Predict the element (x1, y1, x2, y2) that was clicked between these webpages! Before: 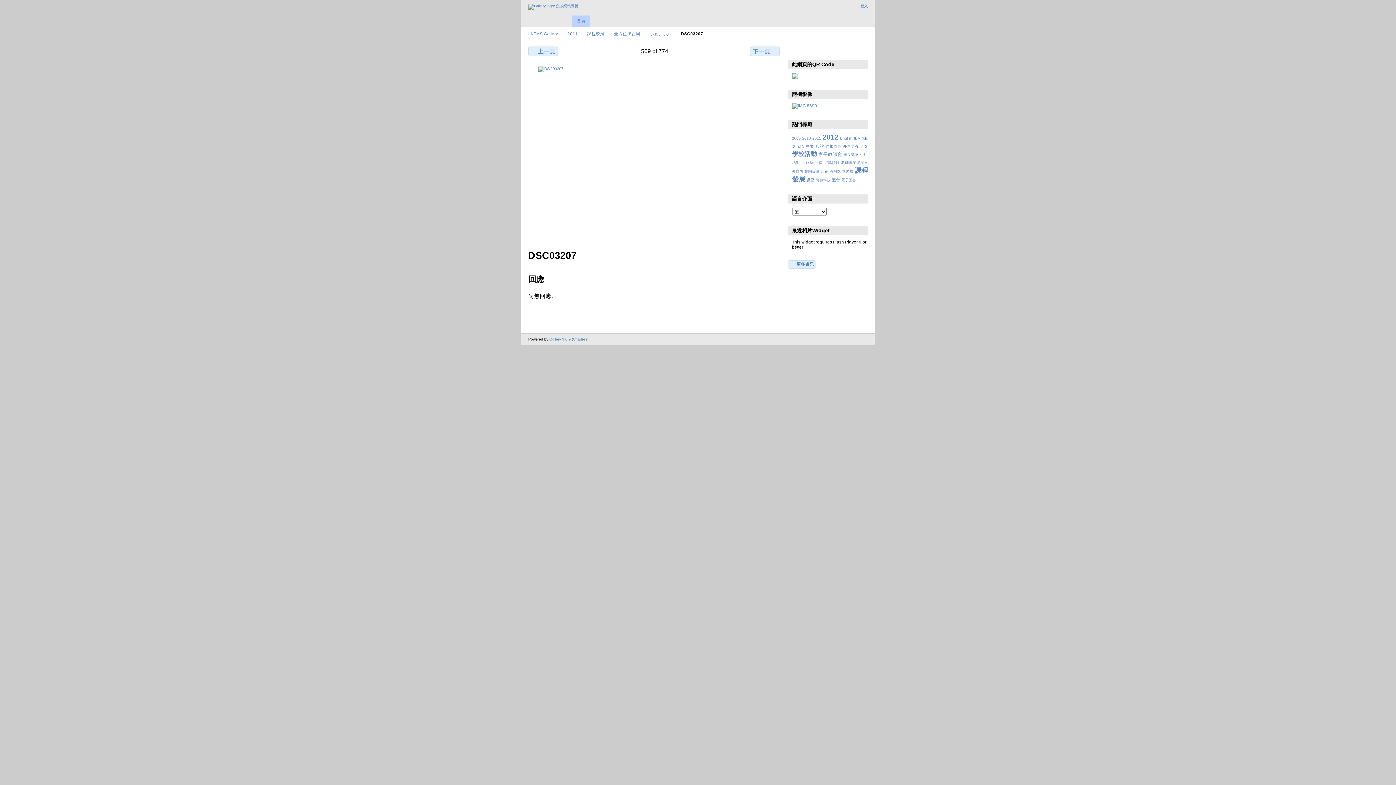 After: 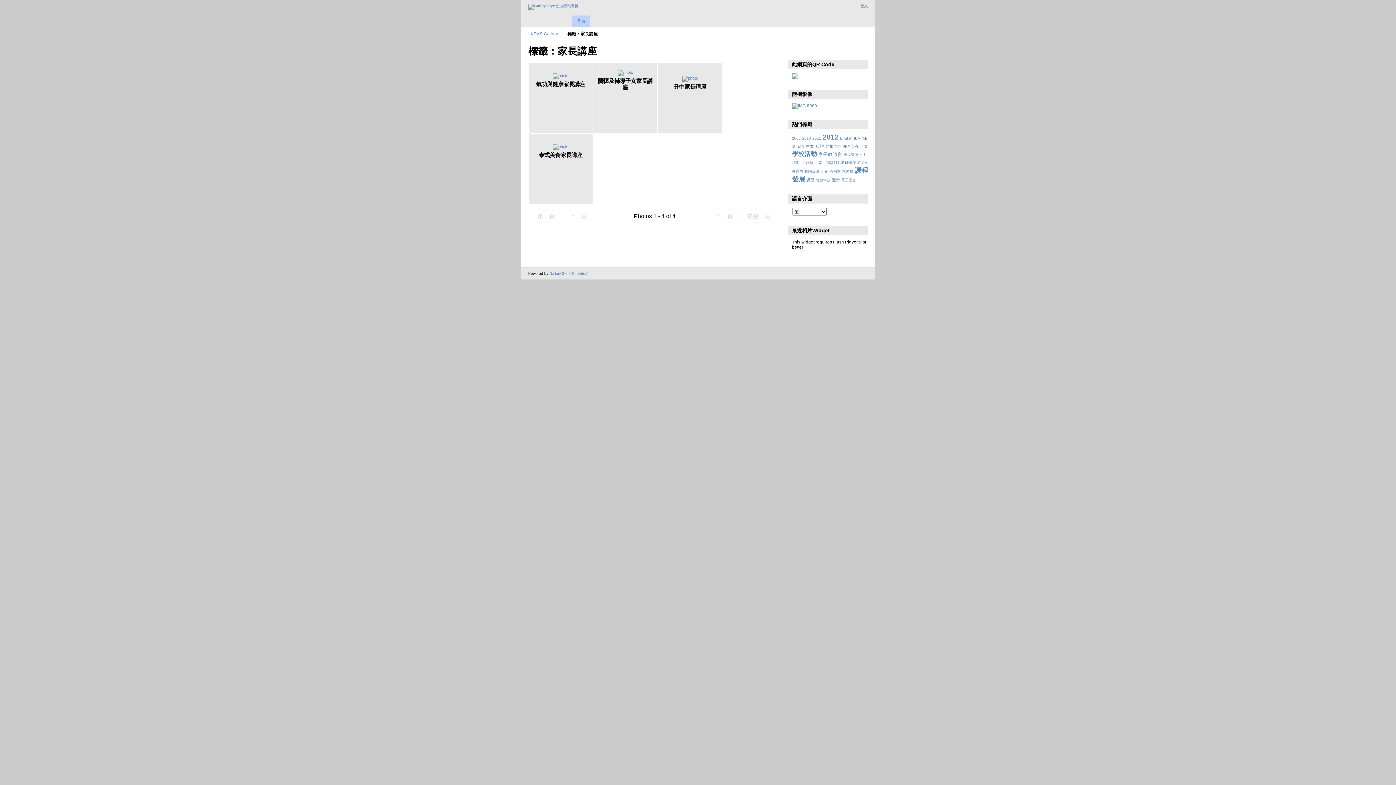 Action: bbox: (843, 152, 858, 156) label: 家長講座